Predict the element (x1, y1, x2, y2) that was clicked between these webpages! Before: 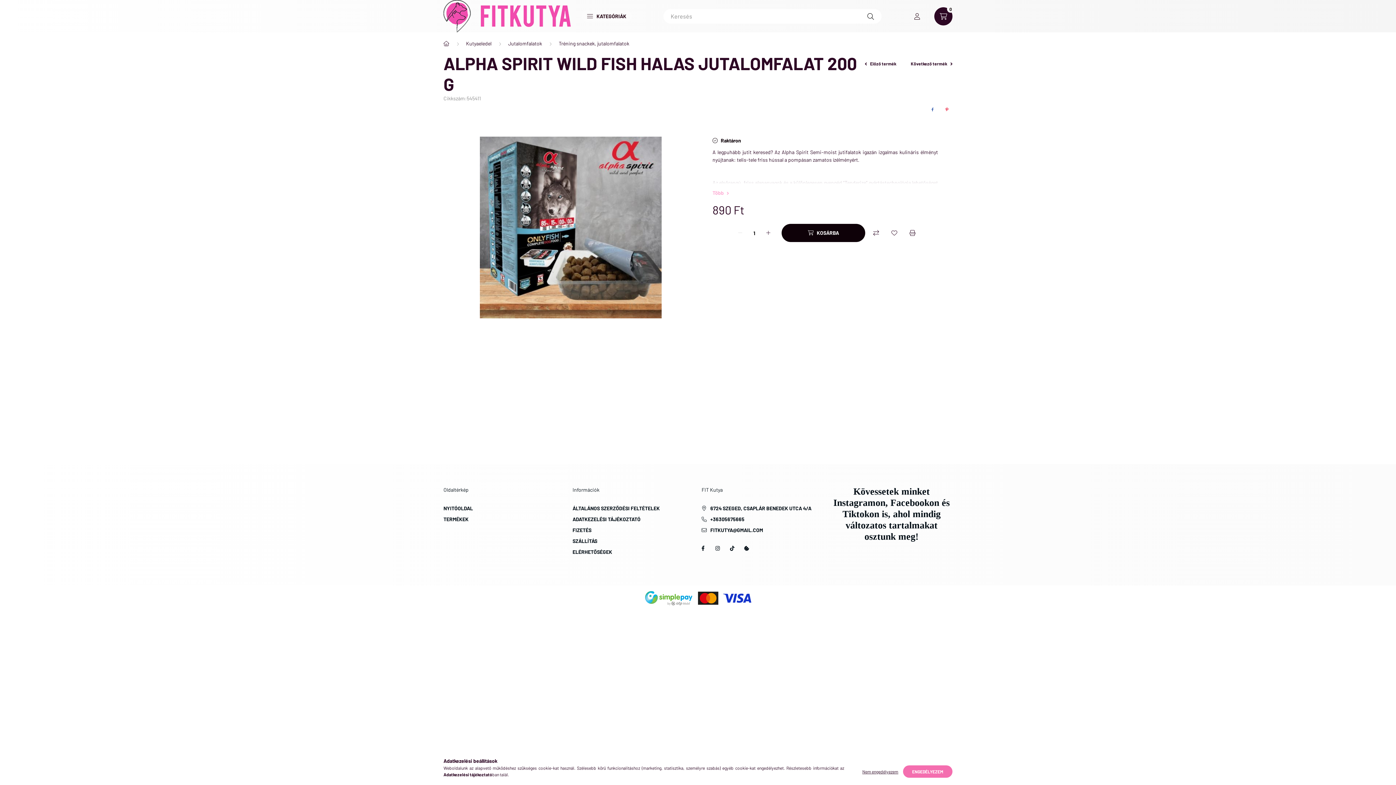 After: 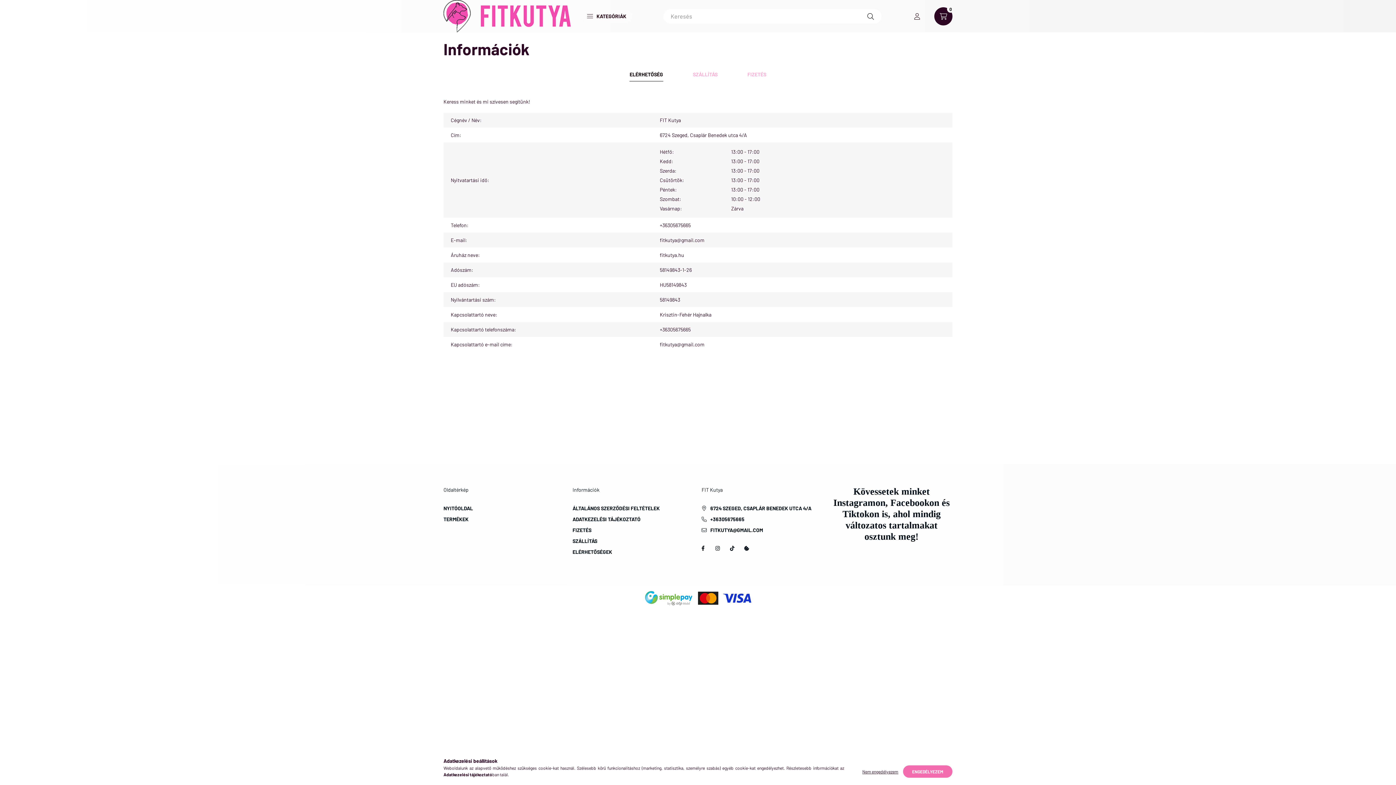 Action: bbox: (572, 548, 612, 556) label: ELÉRHETŐSÉGEK